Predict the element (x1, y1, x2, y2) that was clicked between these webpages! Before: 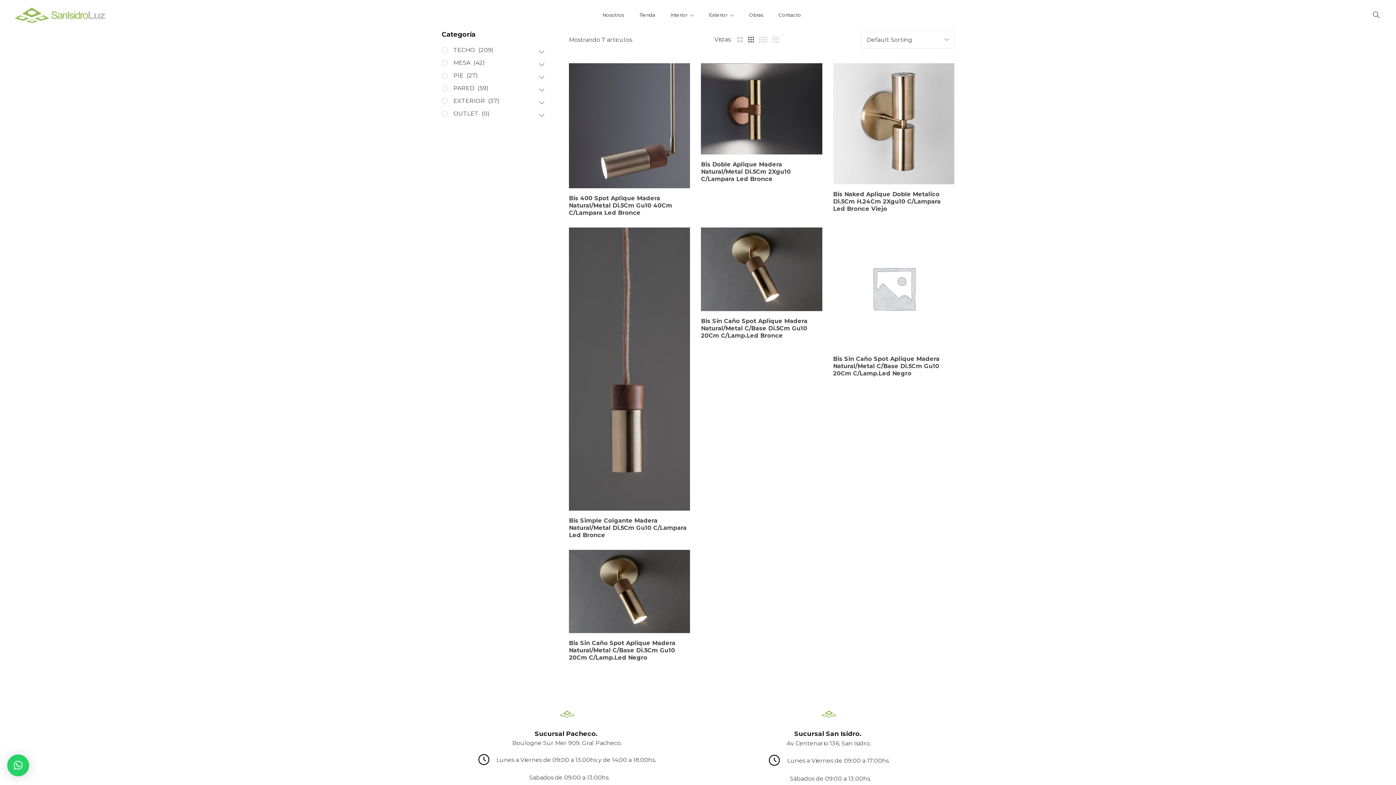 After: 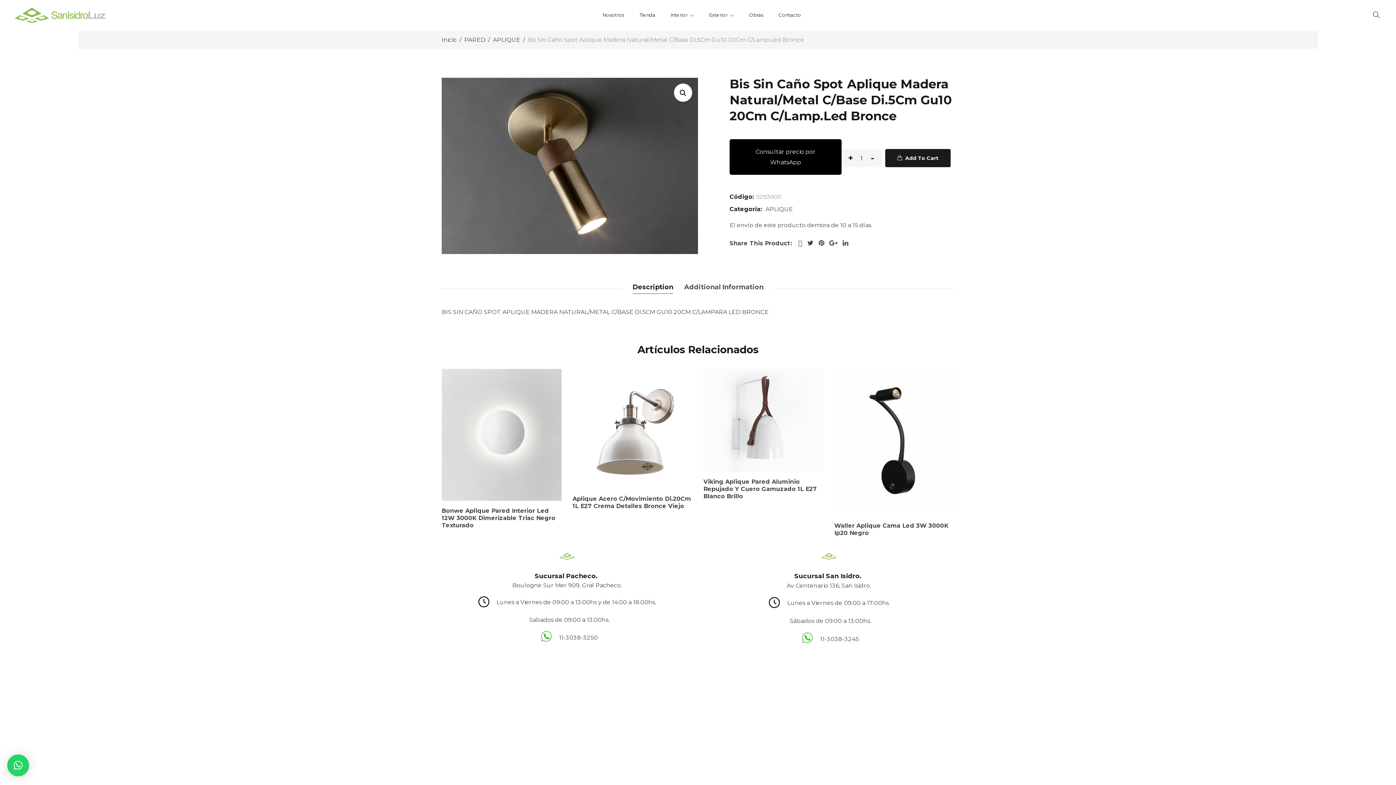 Action: bbox: (701, 317, 807, 339) label: Bis Sin Caño Spot Aplique Madera Natural/Metal C/Base Di.5Cm Gu10 20Cm C/Lamp.Led Bronce